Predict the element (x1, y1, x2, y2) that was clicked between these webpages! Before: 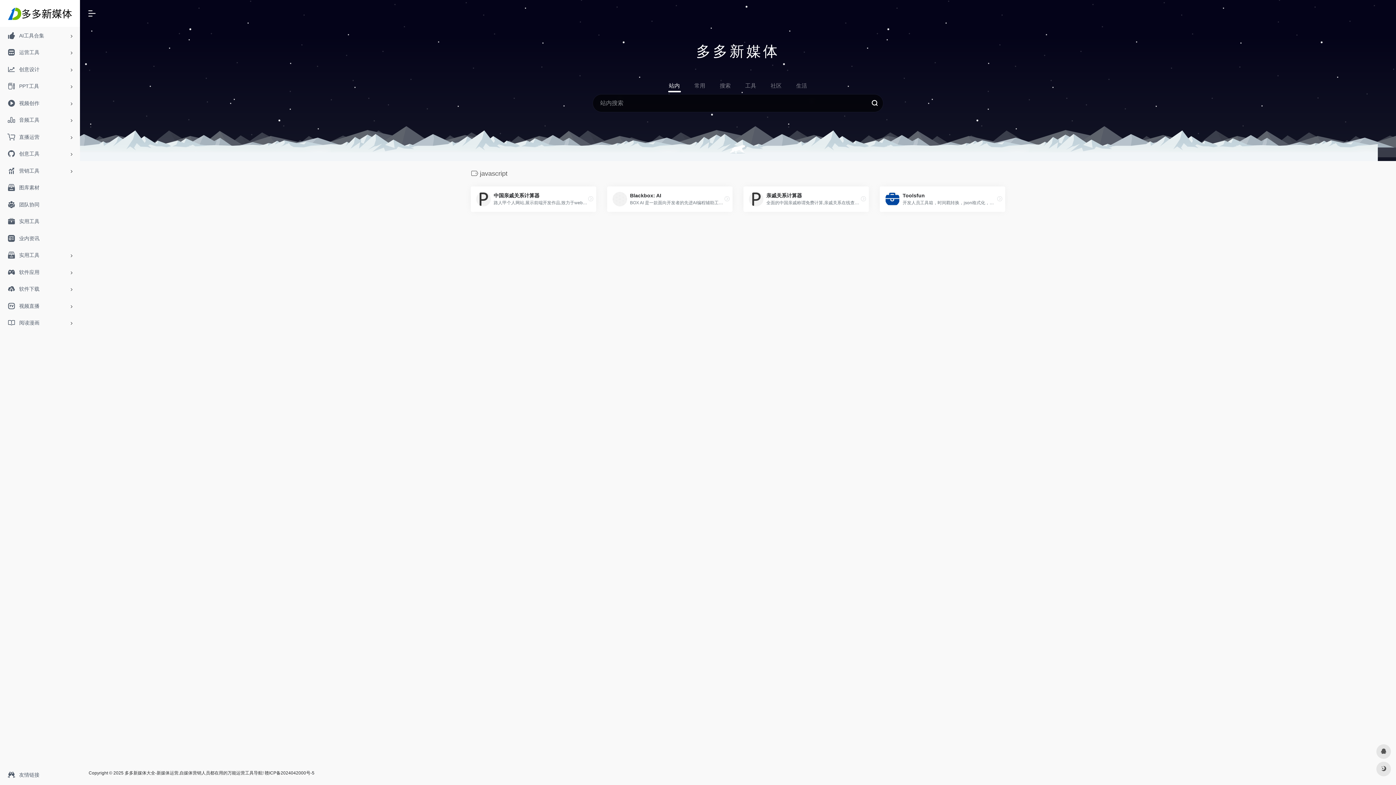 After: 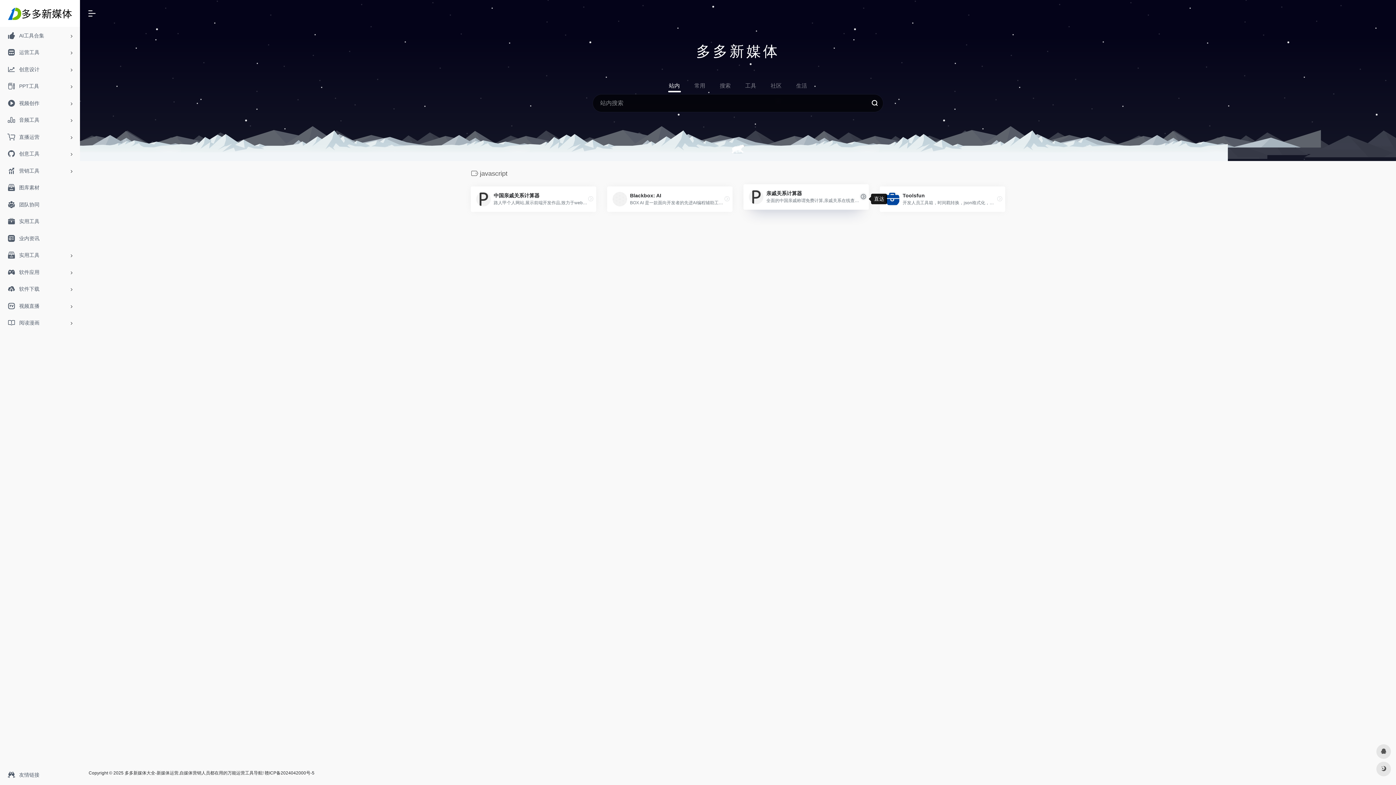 Action: bbox: (858, 193, 869, 204)